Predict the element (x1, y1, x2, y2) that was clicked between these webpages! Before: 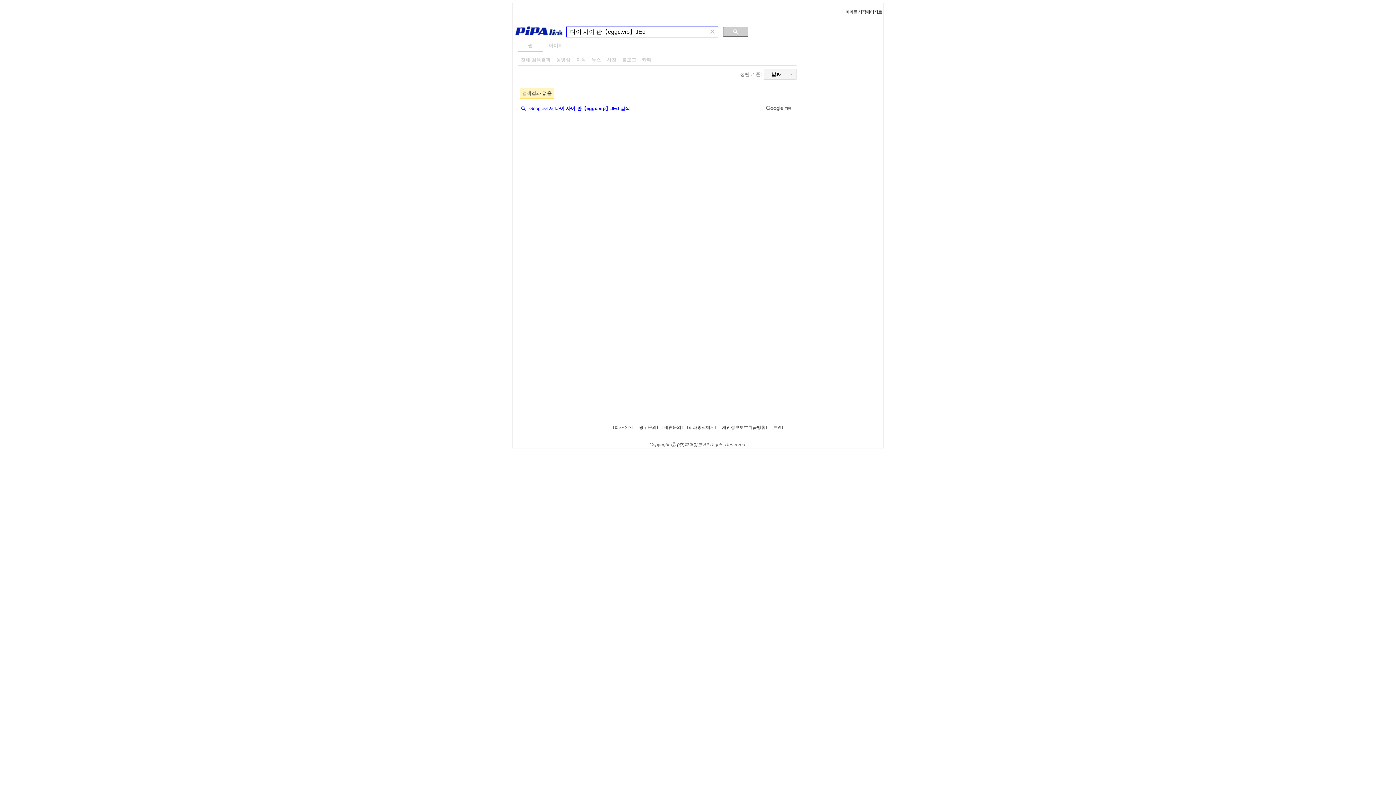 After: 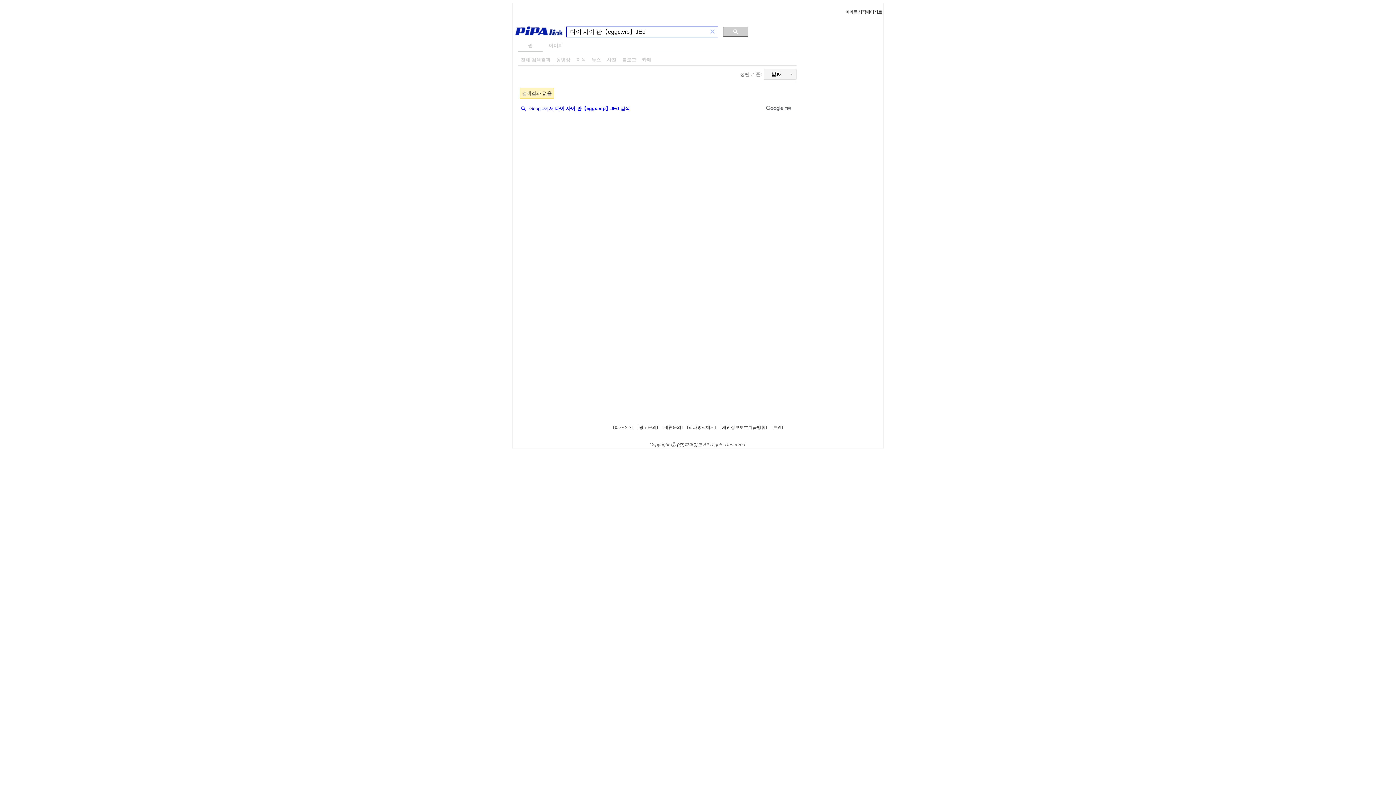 Action: label: 피파를 시작페이지로 bbox: (845, 9, 882, 14)